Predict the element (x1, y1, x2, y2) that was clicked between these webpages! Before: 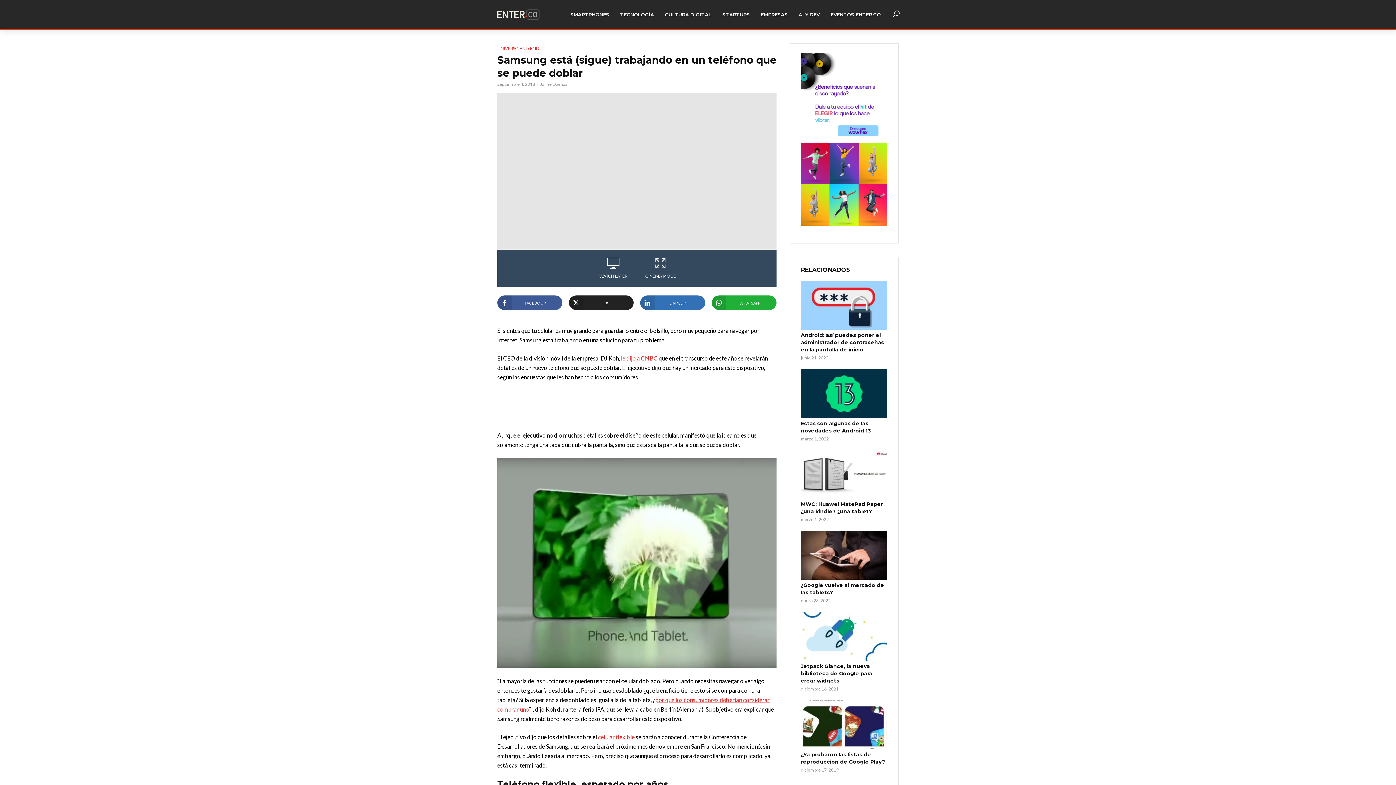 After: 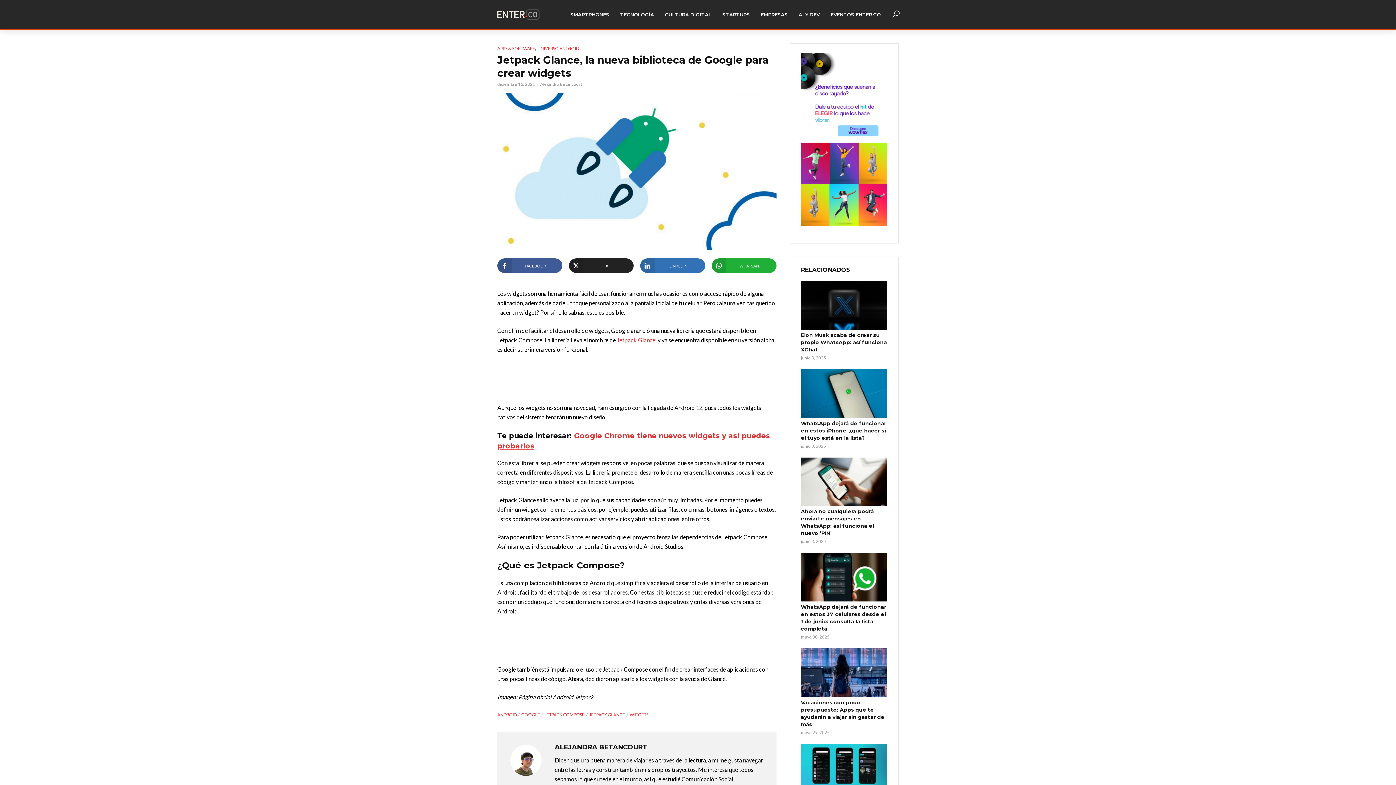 Action: bbox: (801, 612, 887, 661)